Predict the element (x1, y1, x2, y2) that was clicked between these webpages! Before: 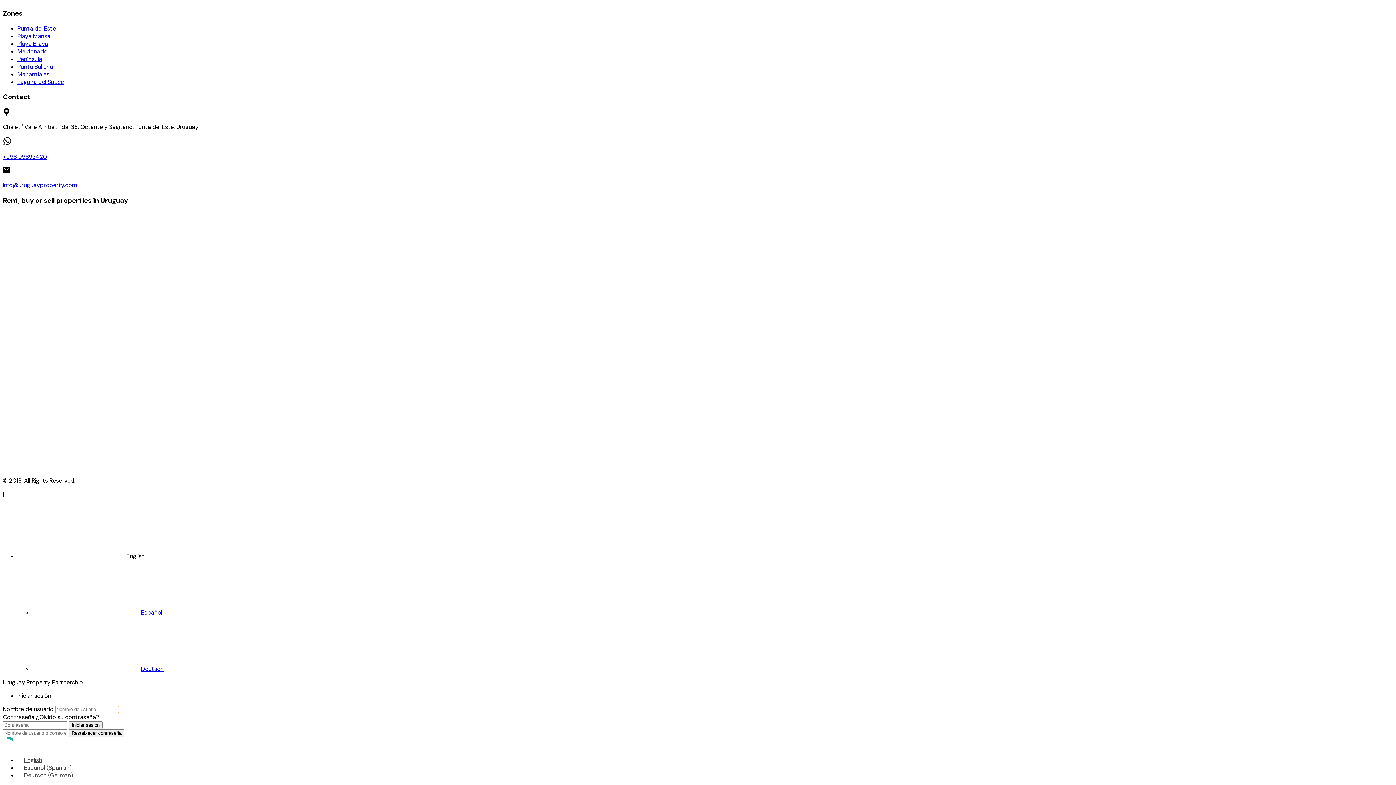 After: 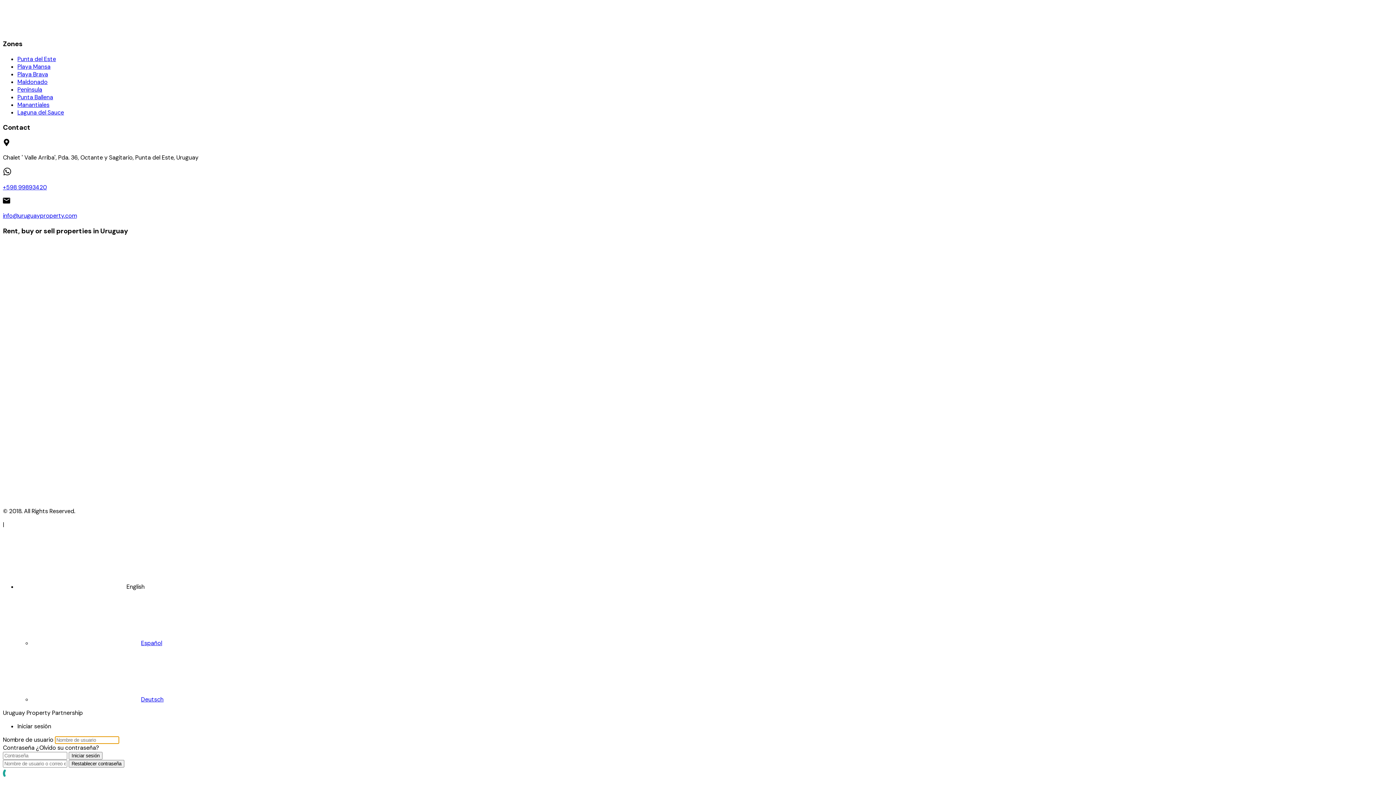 Action: label: Península bbox: (17, 55, 42, 62)